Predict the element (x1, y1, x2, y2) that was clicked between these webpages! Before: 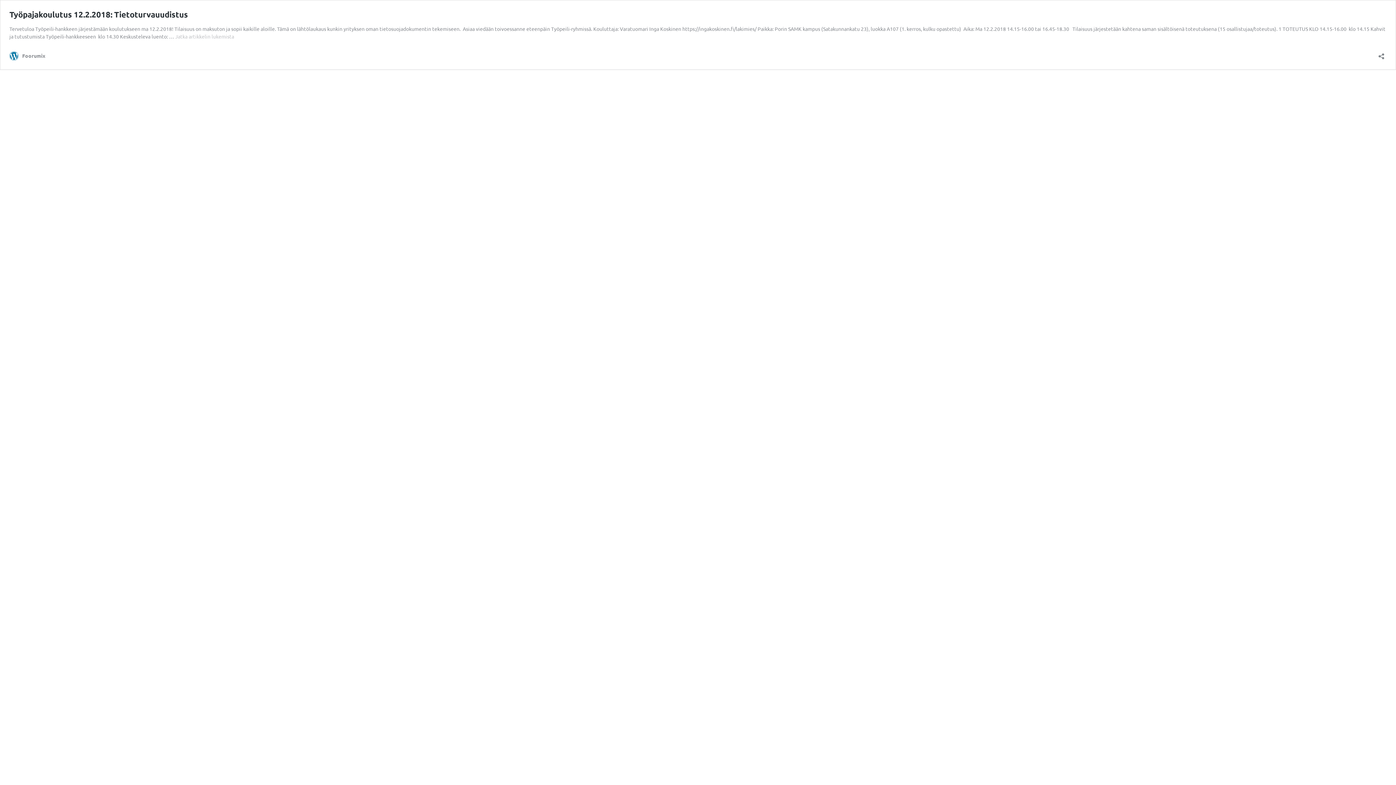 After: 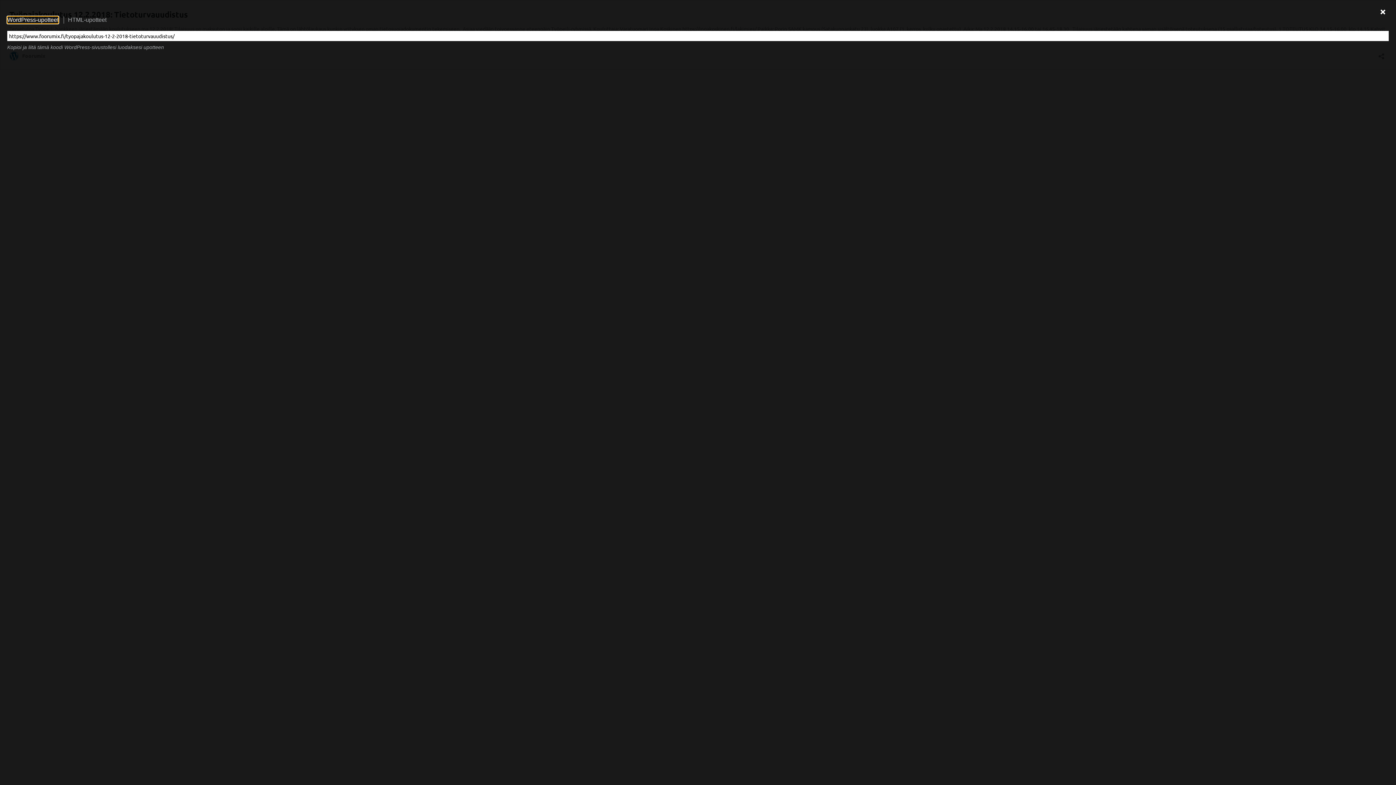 Action: bbox: (1376, 48, 1386, 59) label: Avaa jakodialogi